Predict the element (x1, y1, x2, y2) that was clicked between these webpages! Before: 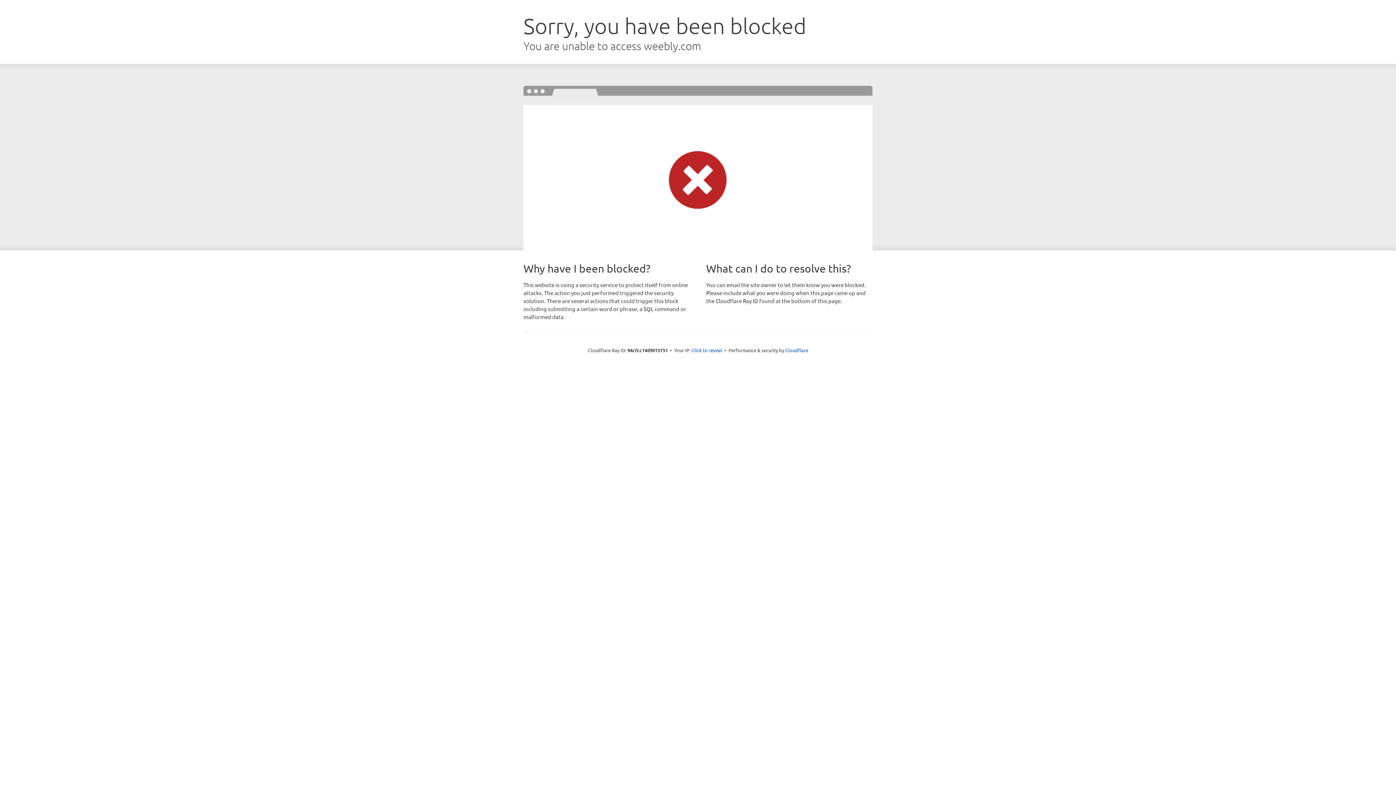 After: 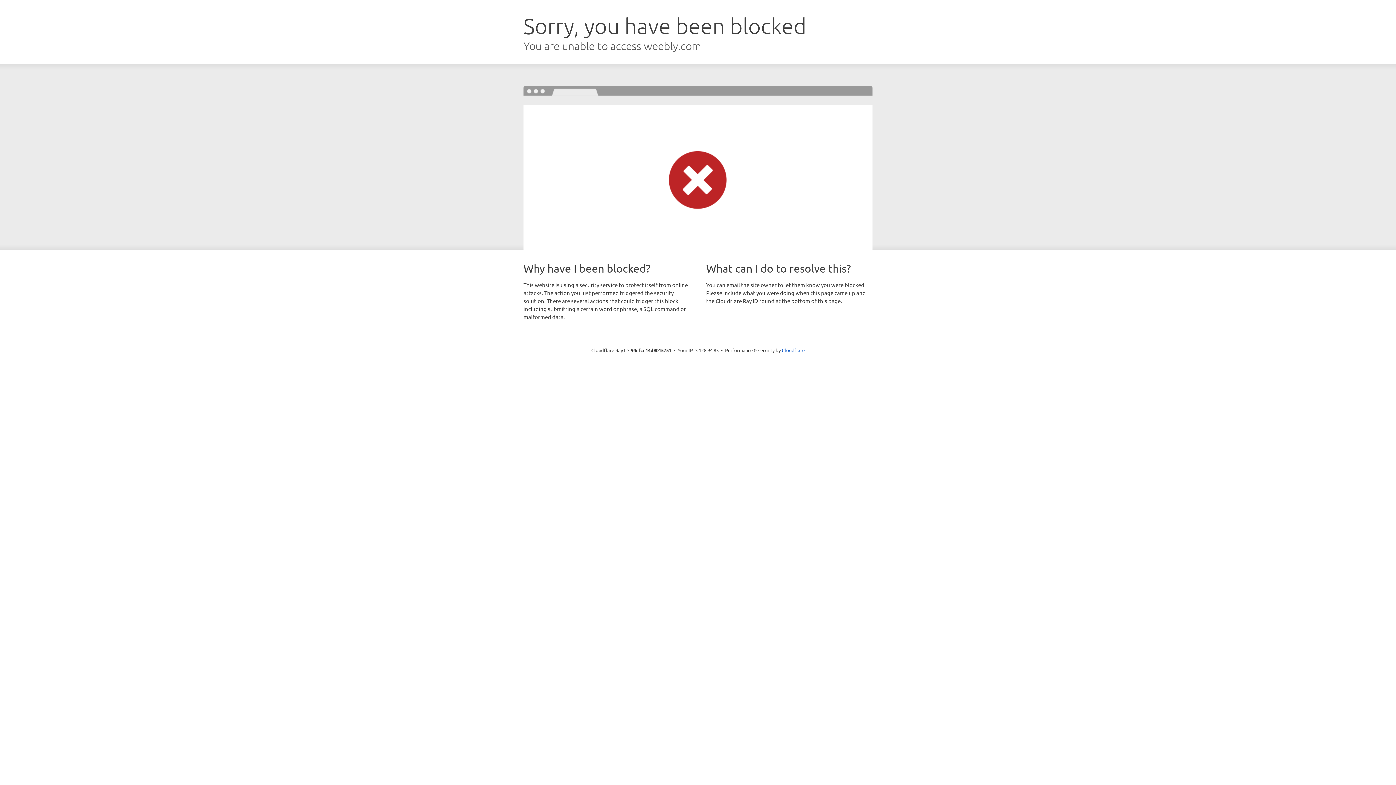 Action: bbox: (691, 346, 722, 353) label: Click to reveal